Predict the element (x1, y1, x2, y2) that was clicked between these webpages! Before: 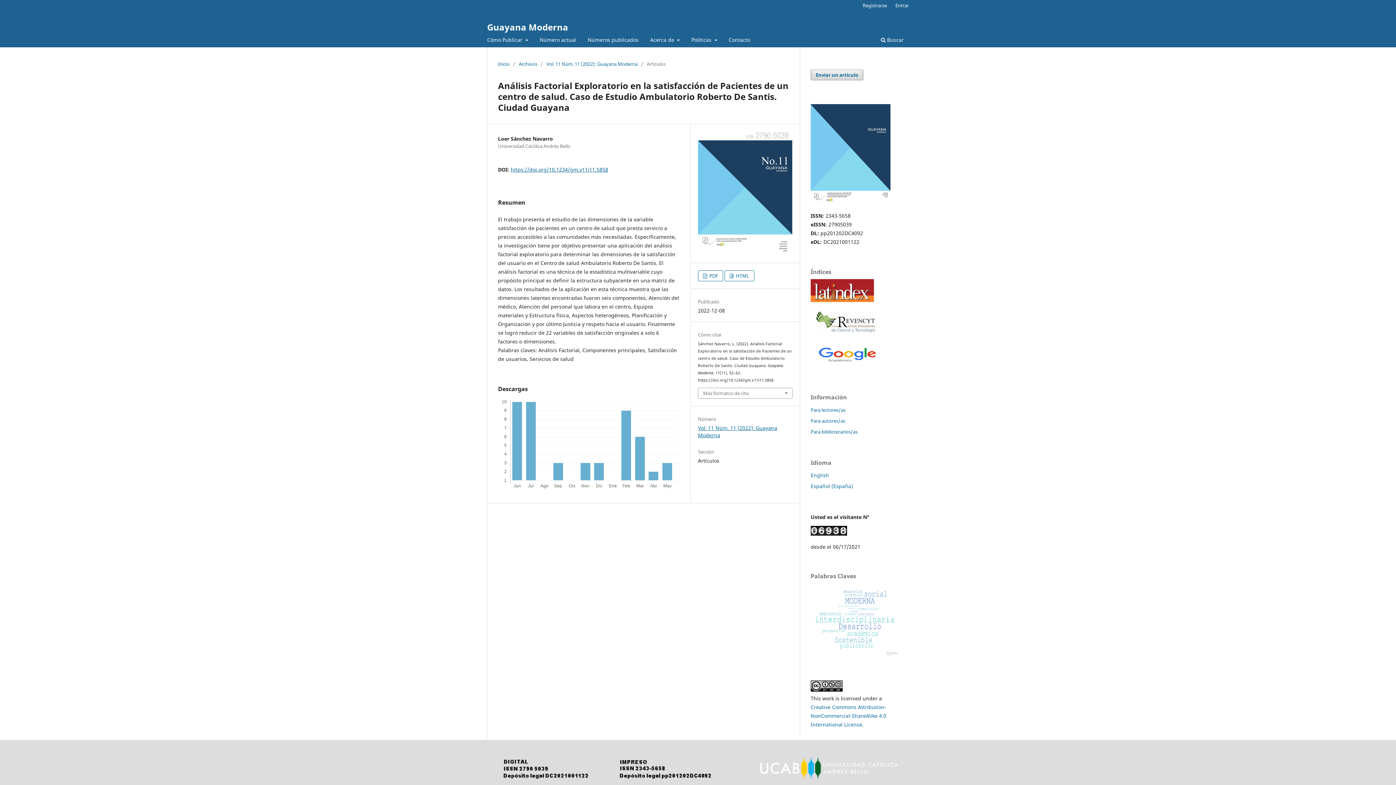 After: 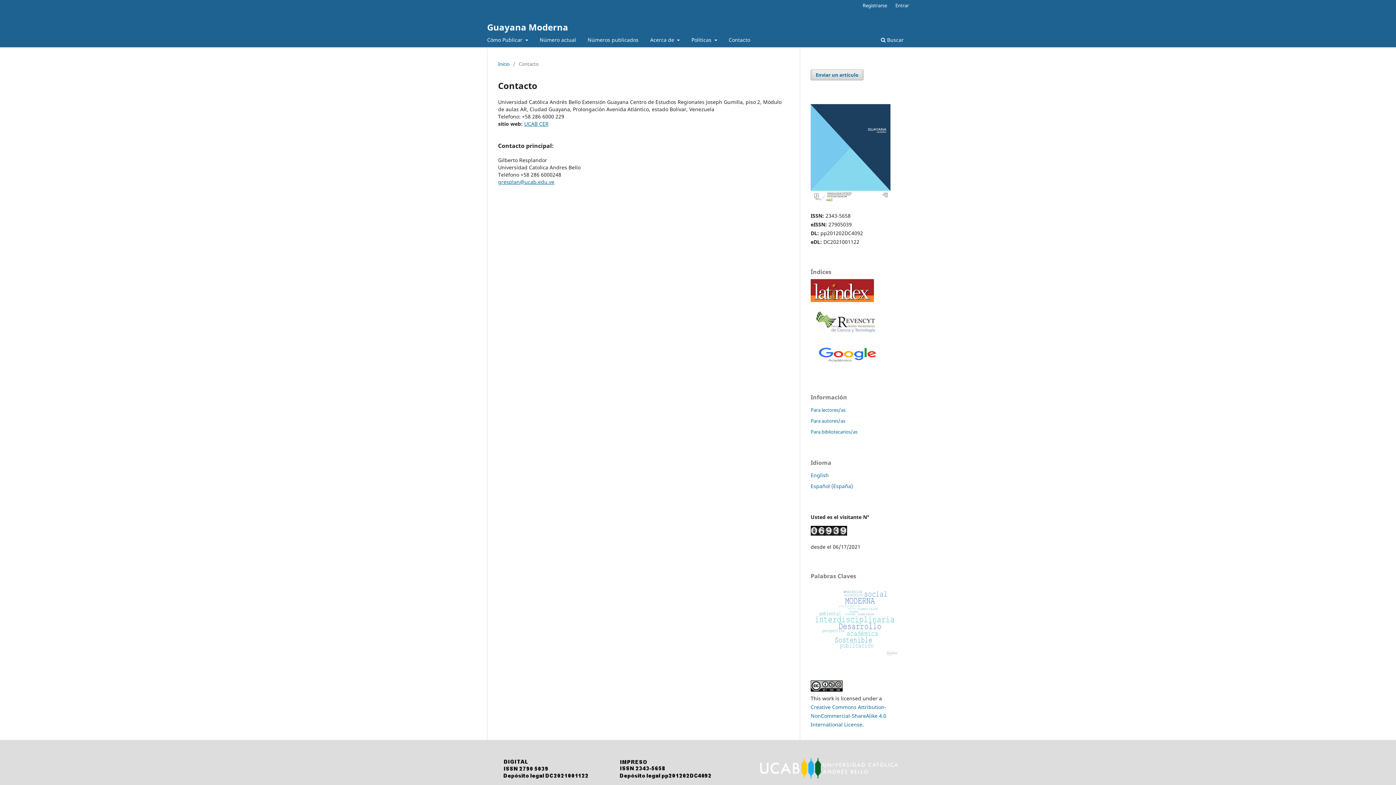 Action: label: Contacto bbox: (726, 34, 752, 47)